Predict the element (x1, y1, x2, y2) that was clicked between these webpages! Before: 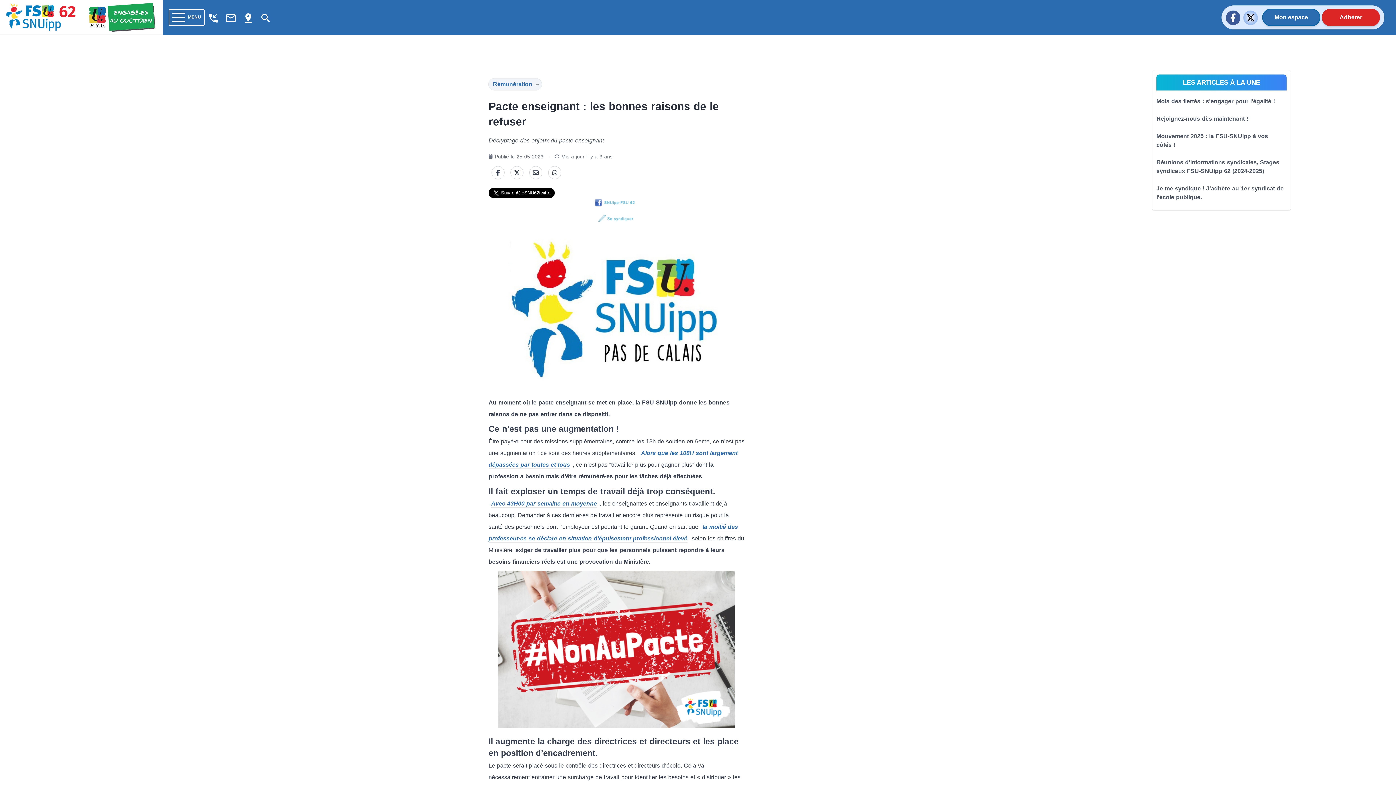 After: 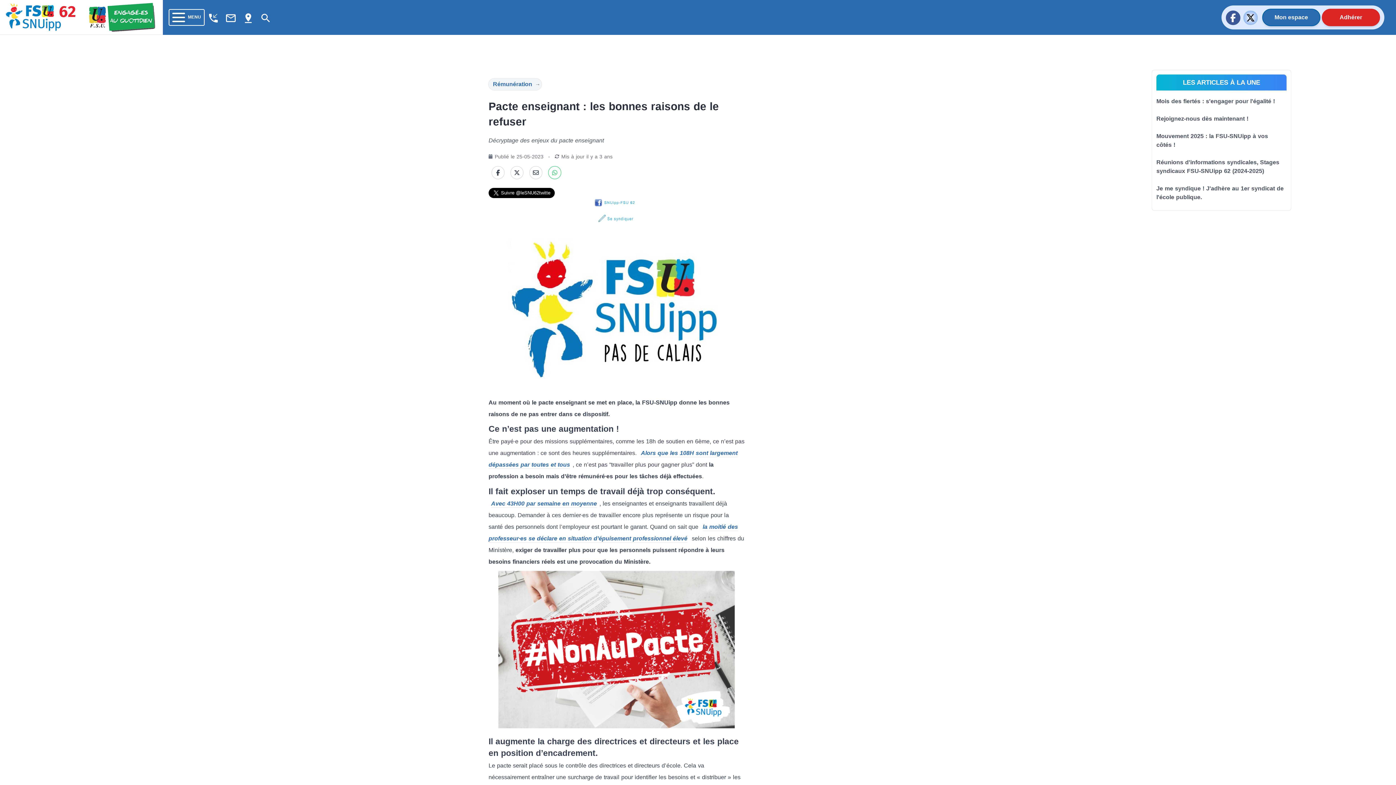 Action: bbox: (548, 154, 561, 167)